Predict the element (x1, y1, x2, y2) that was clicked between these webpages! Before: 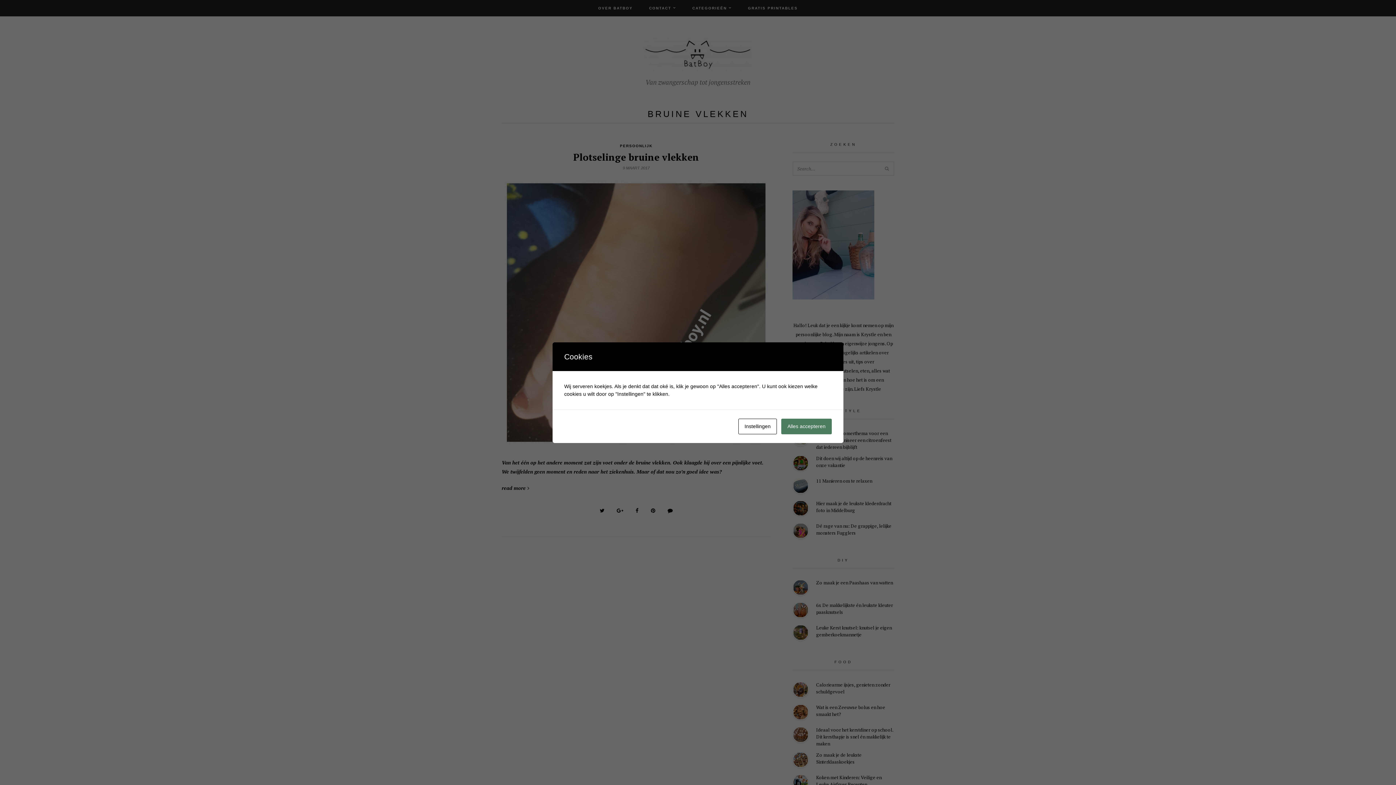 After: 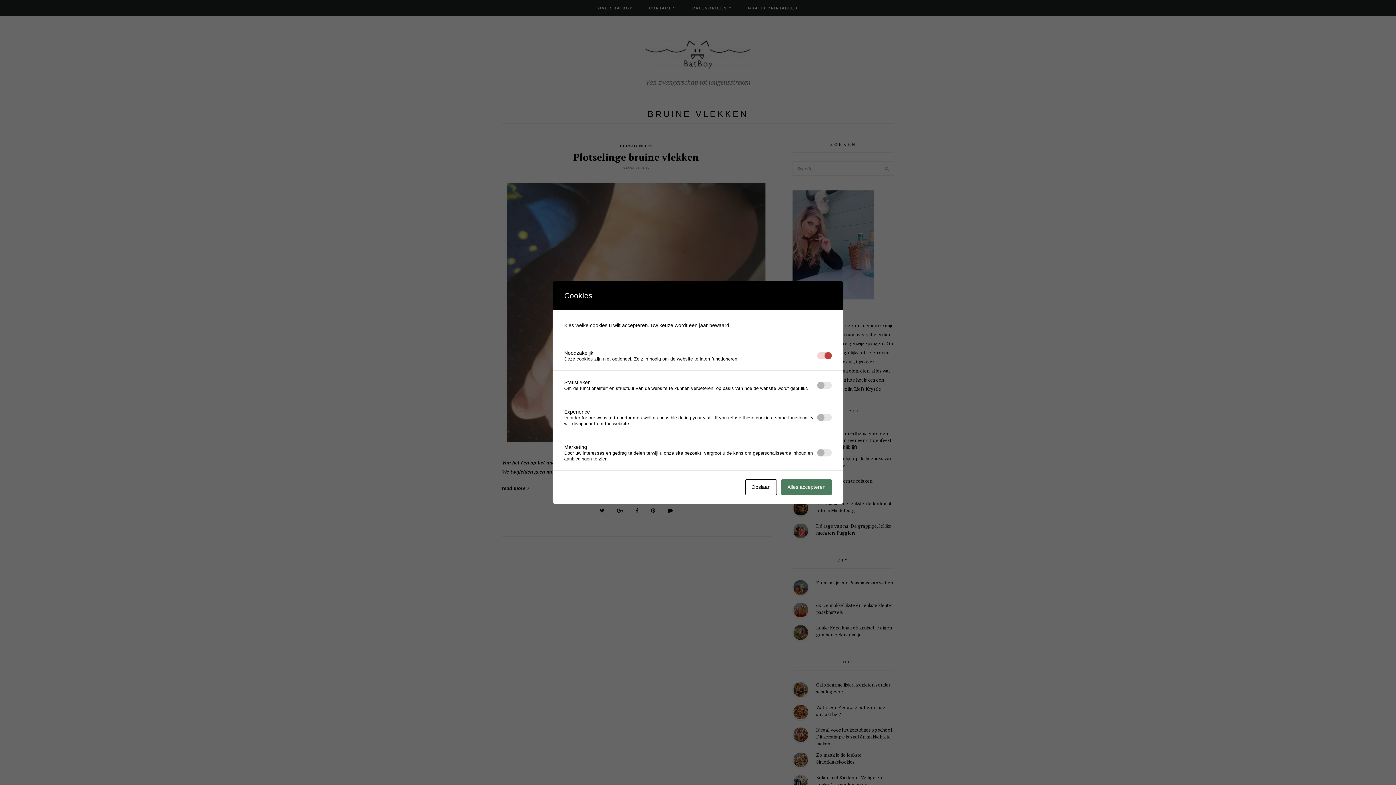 Action: bbox: (738, 418, 777, 434) label: Instellingen